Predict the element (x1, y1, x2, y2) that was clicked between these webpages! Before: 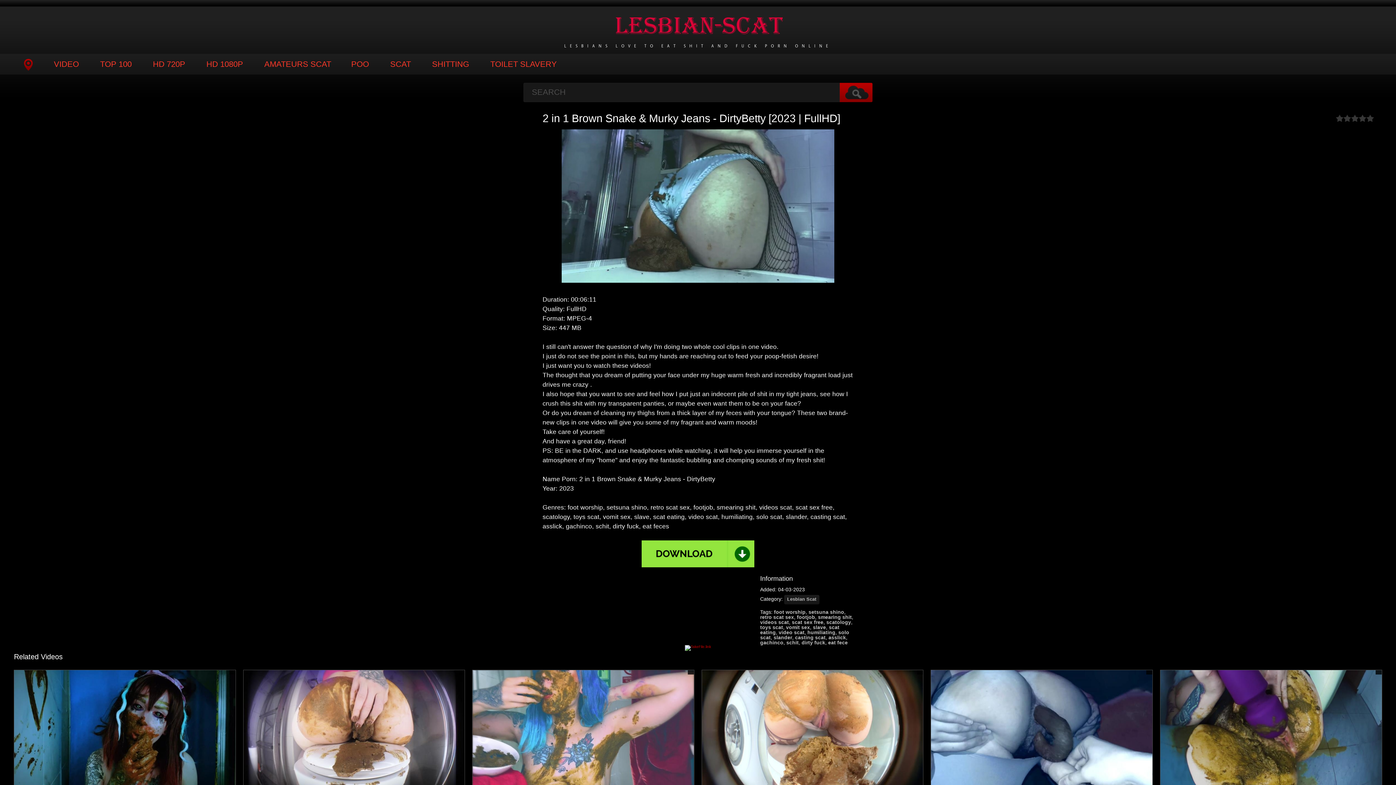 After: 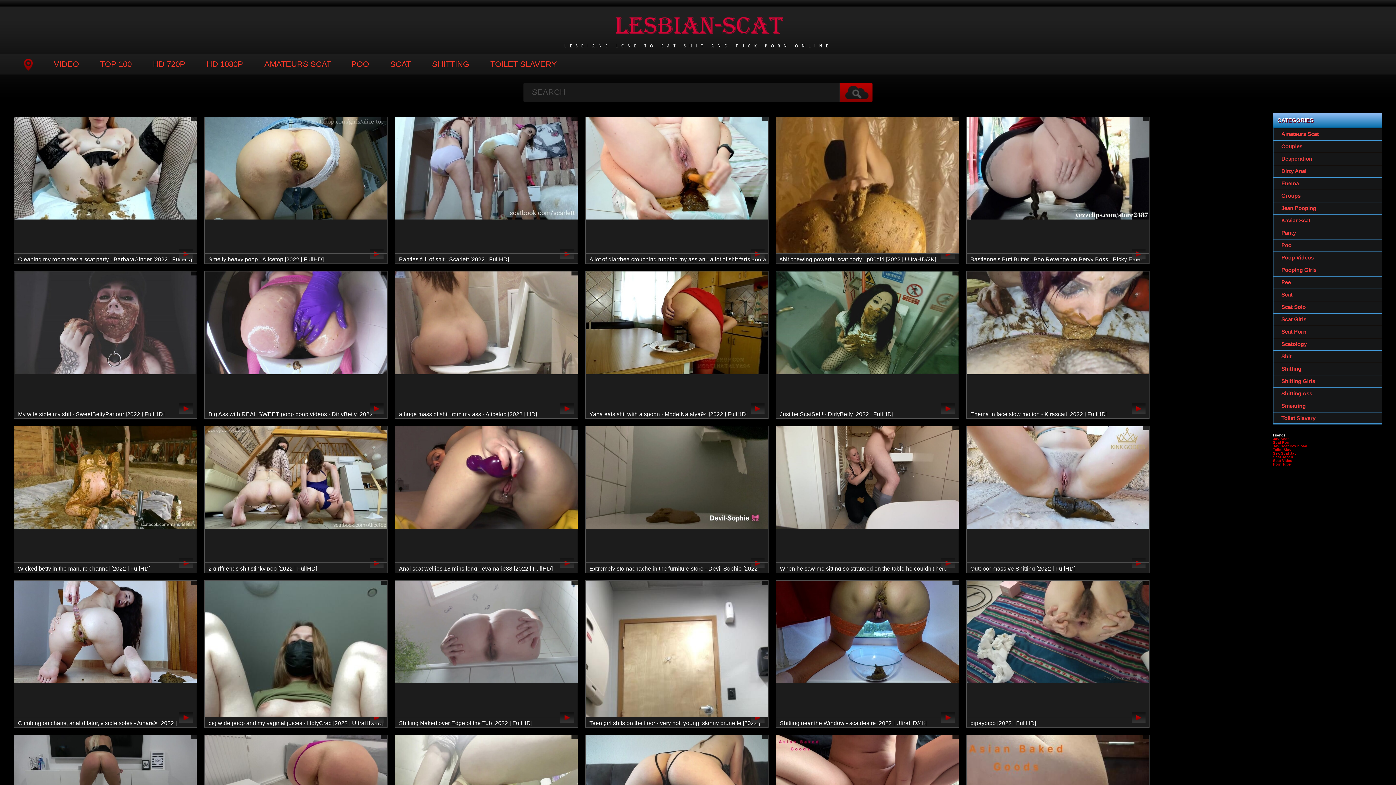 Action: bbox: (259, 53, 336, 74) label: AMATEURS SCAT